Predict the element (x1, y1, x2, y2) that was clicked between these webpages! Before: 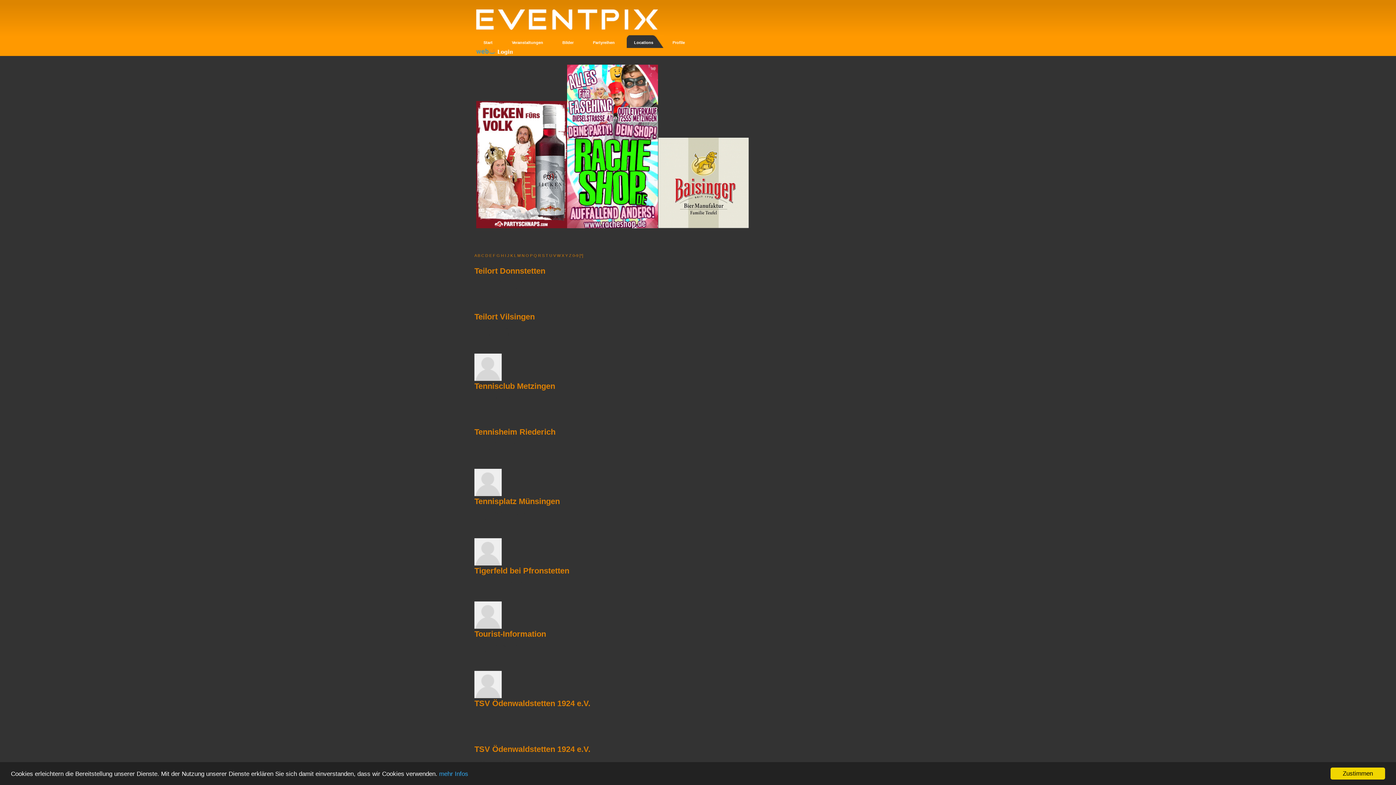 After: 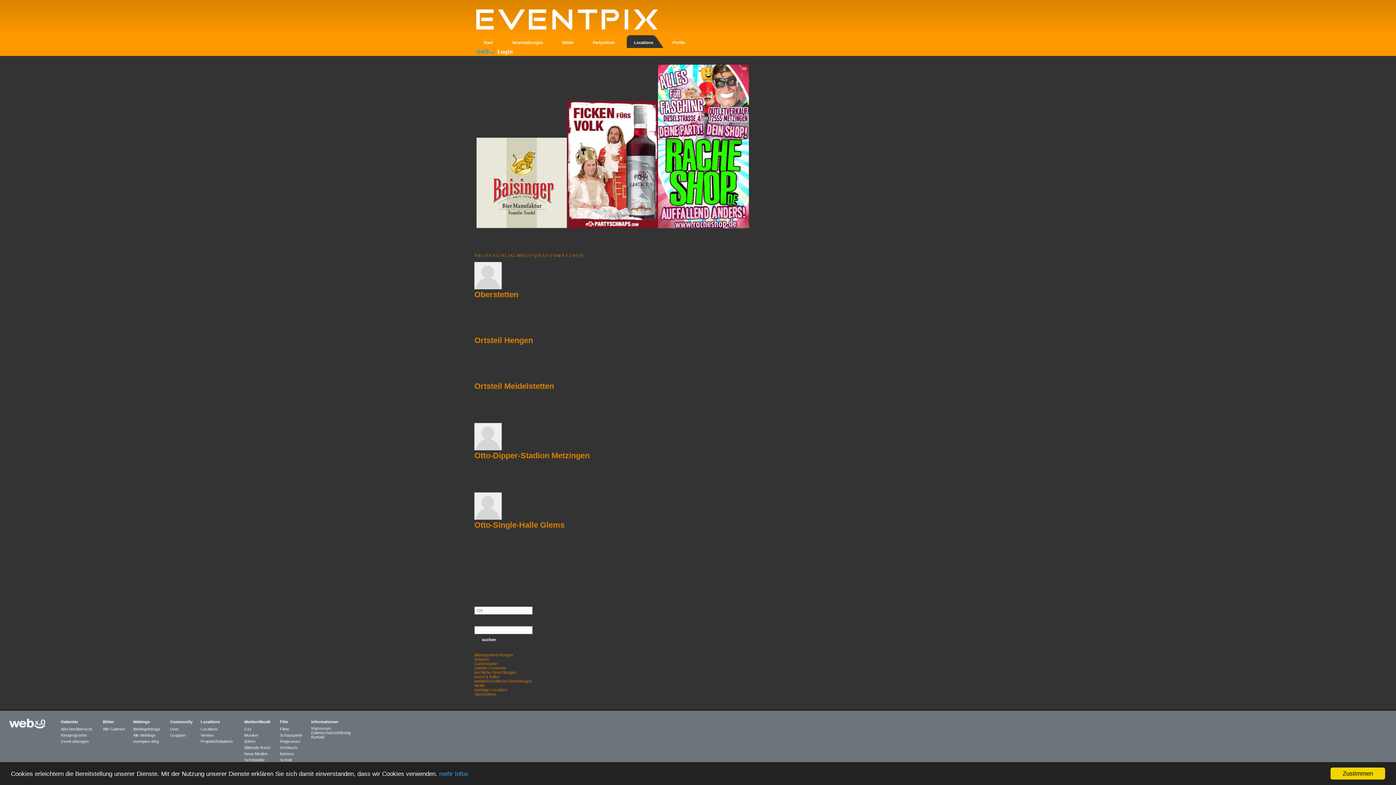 Action: bbox: (525, 253, 529, 257) label: O